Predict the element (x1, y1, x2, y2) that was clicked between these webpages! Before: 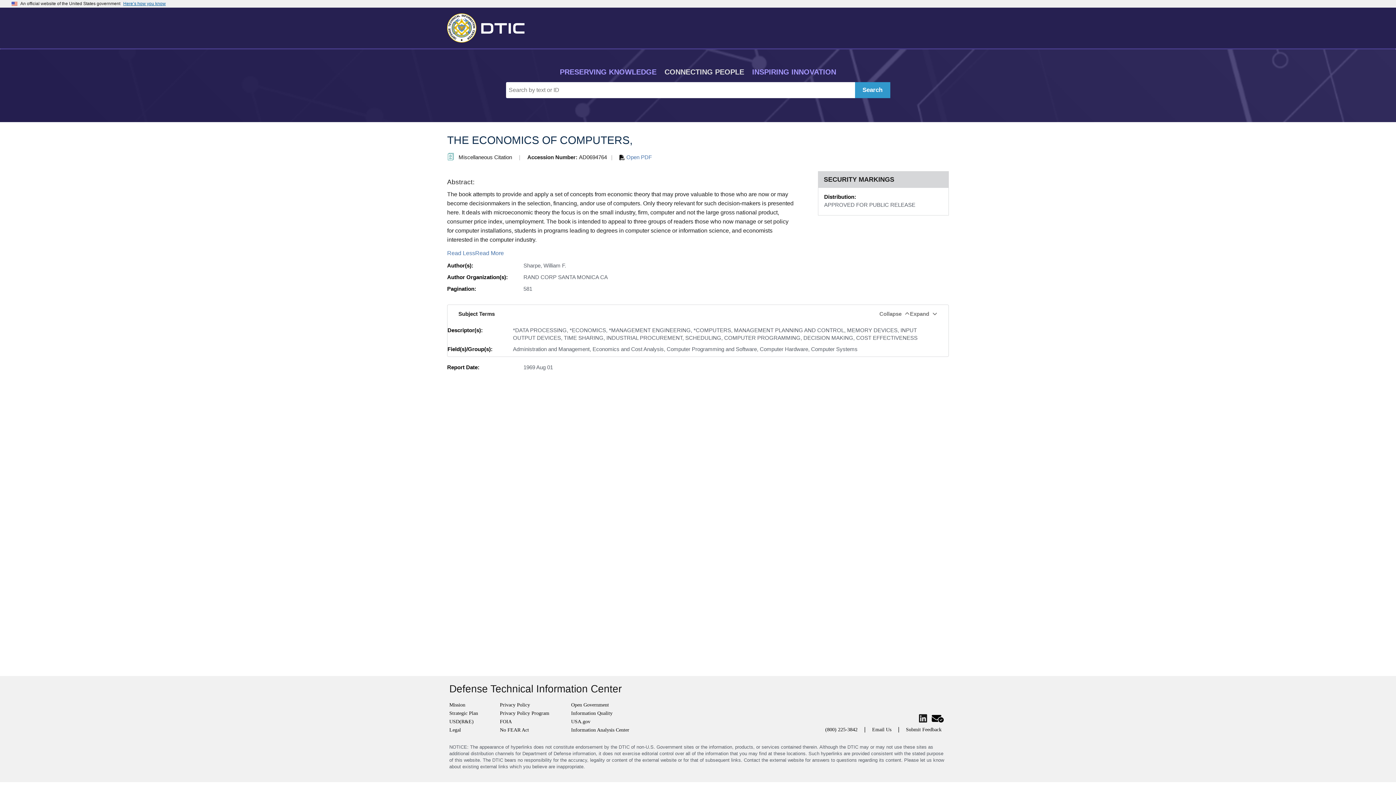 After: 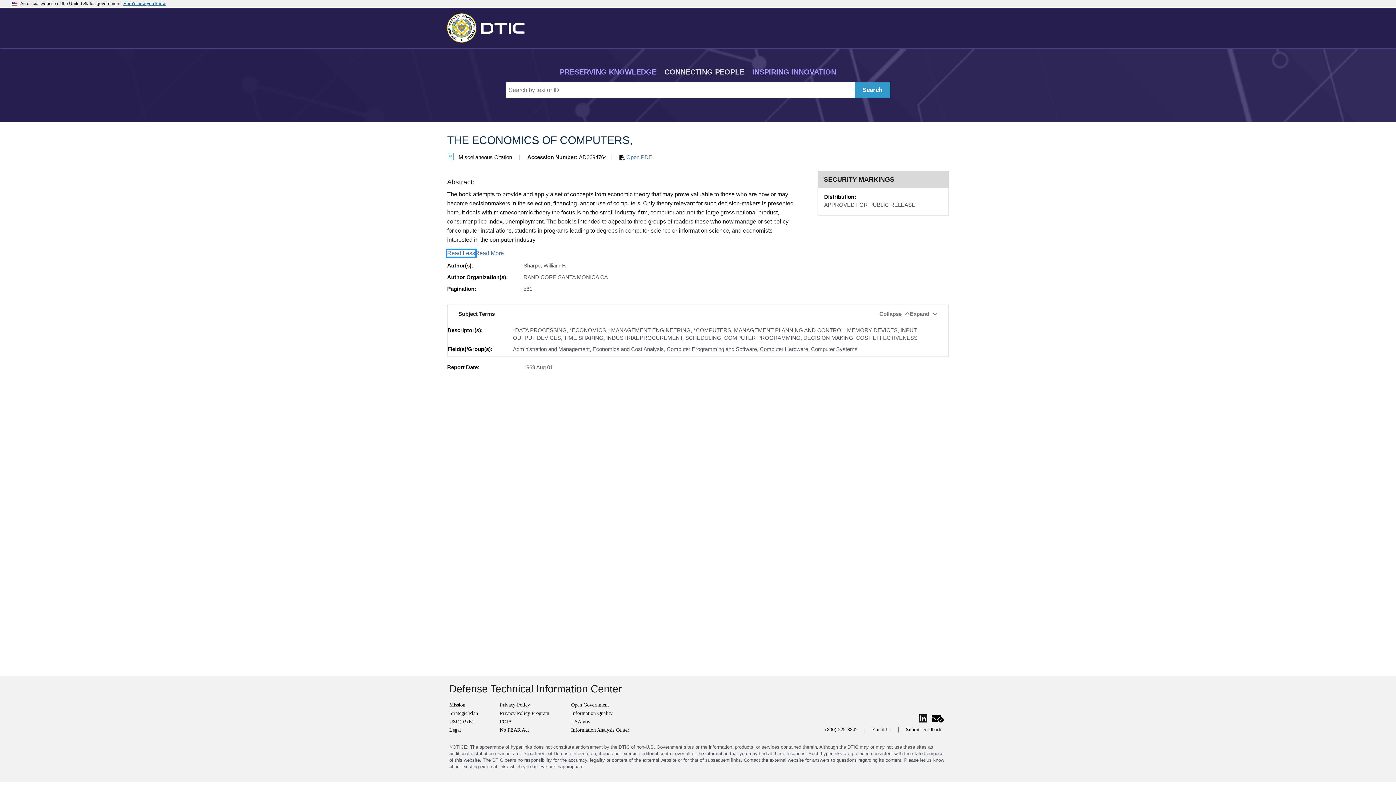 Action: label: Read Less bbox: (447, 250, 475, 256)